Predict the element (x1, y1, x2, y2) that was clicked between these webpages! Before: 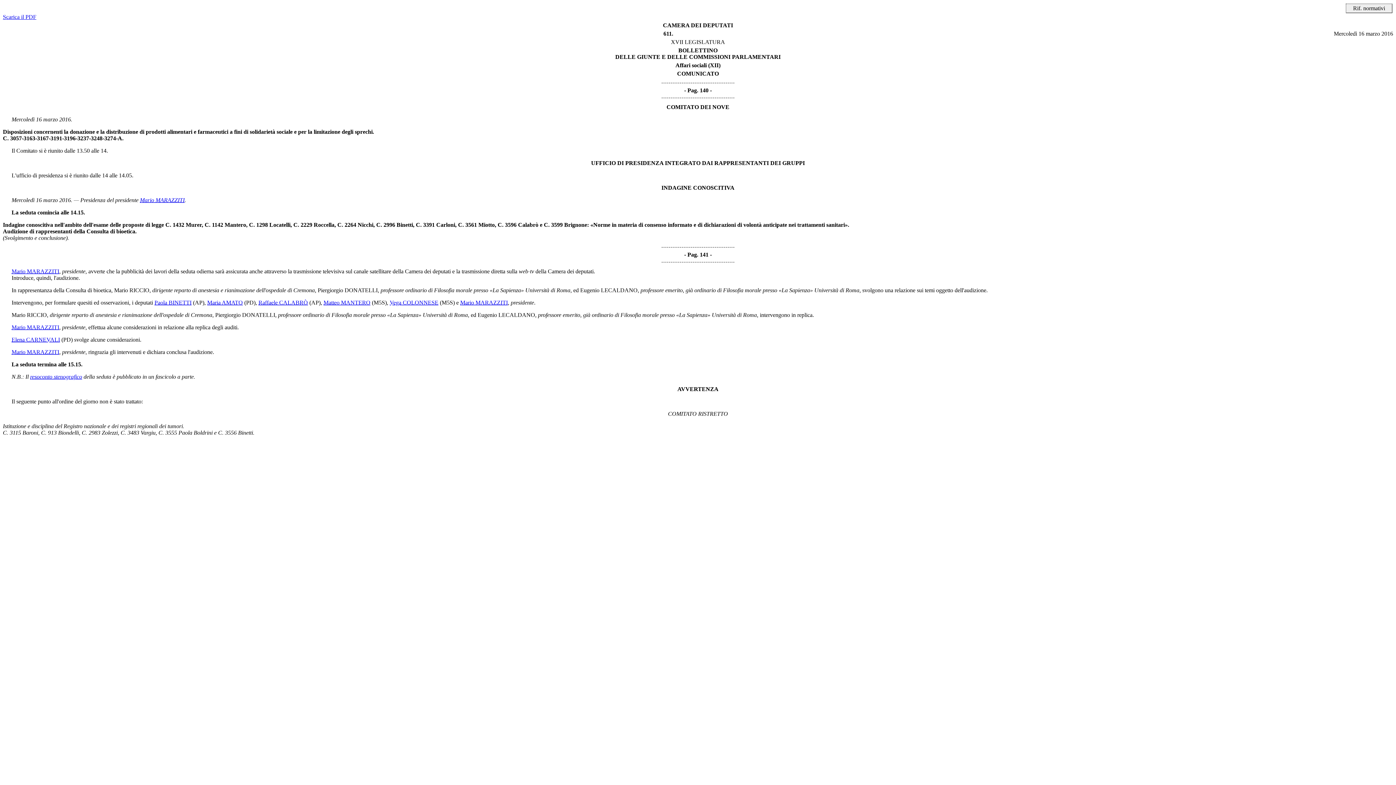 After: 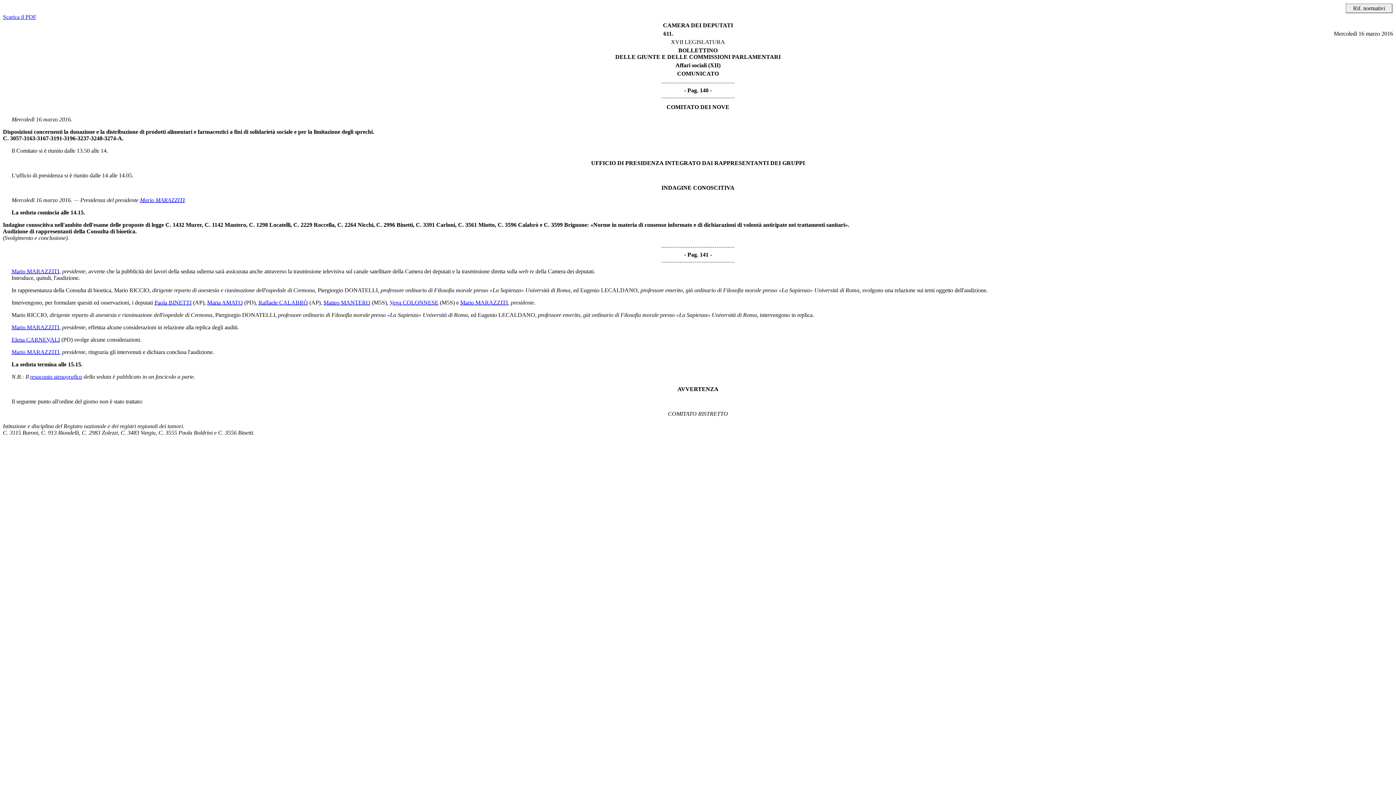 Action: bbox: (372, 299, 386, 305) label: (M5S)